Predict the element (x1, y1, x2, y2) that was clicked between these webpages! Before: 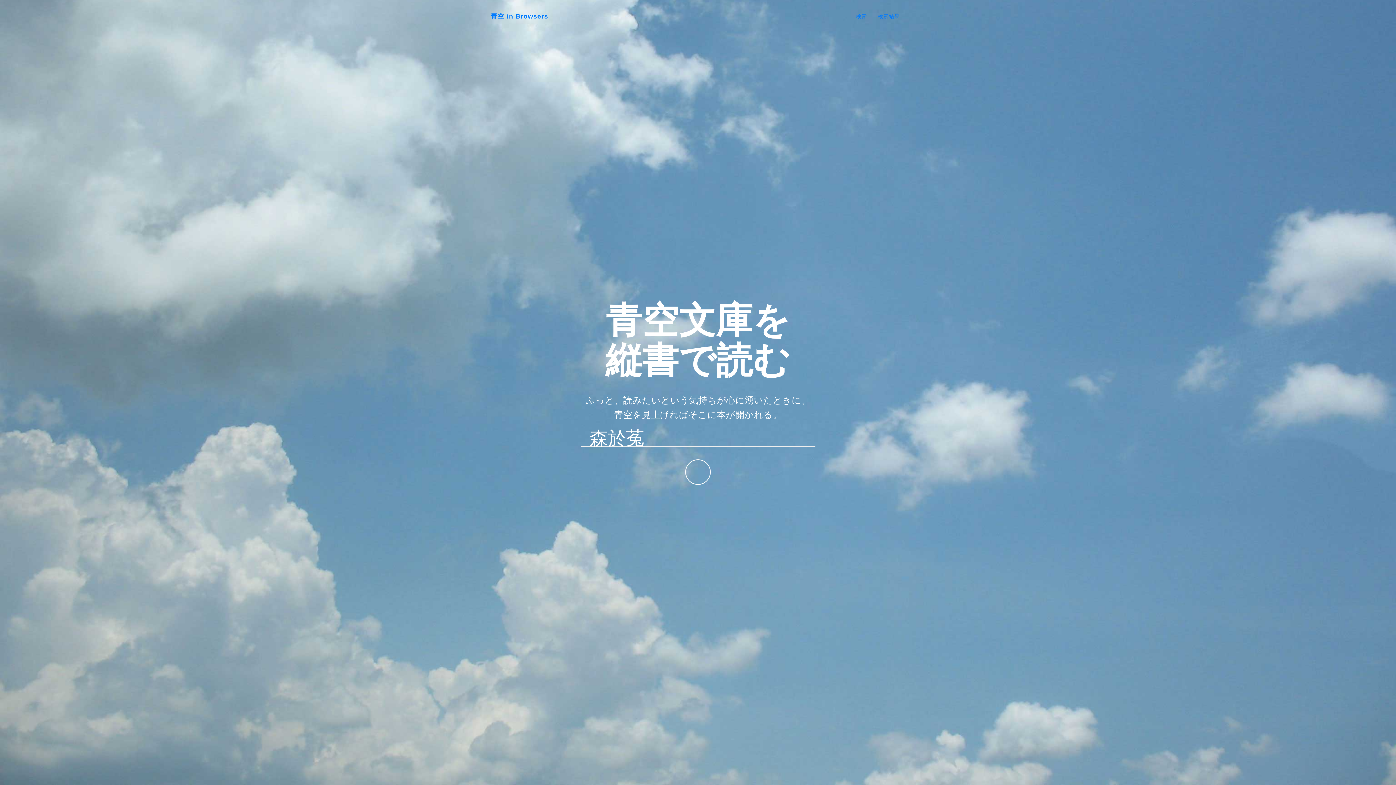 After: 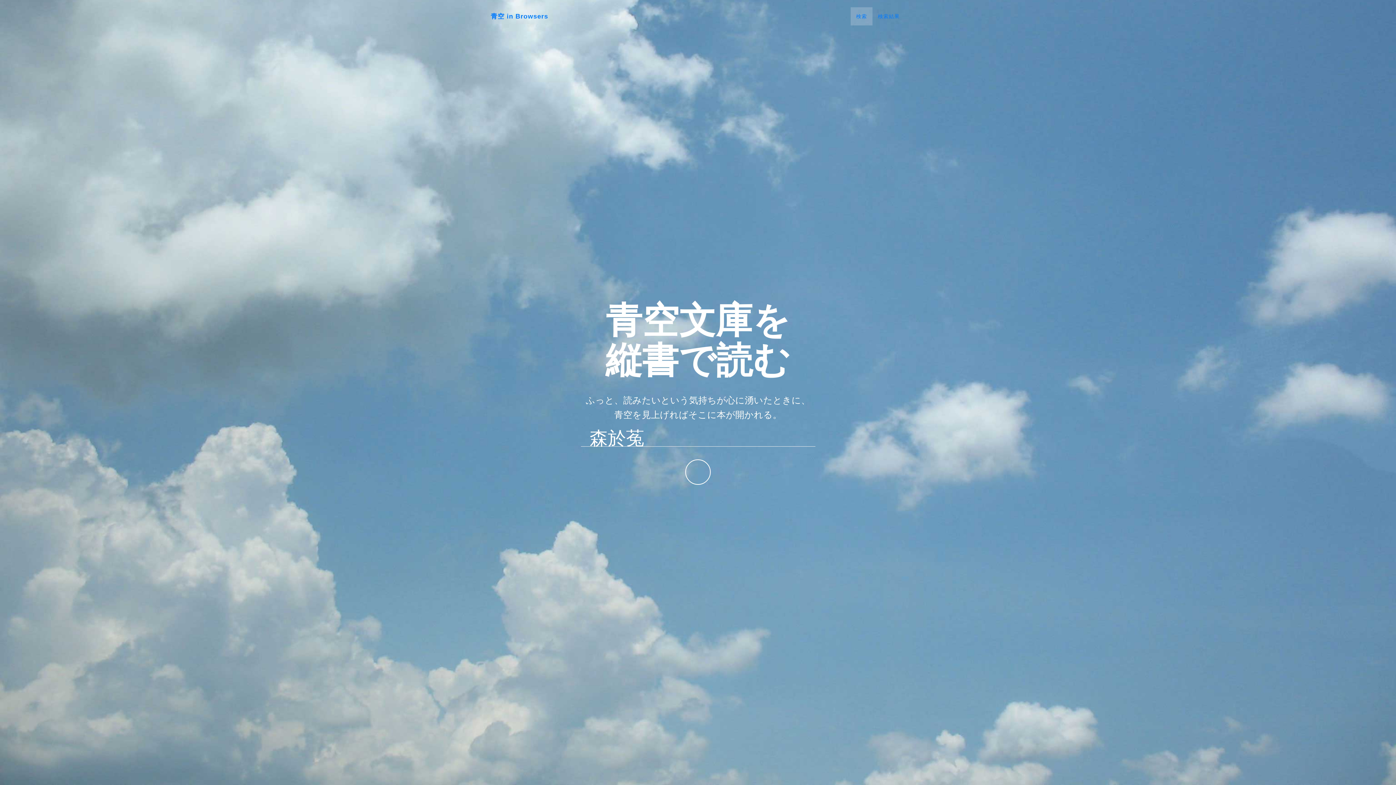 Action: label: 検索 bbox: (850, 7, 872, 25)